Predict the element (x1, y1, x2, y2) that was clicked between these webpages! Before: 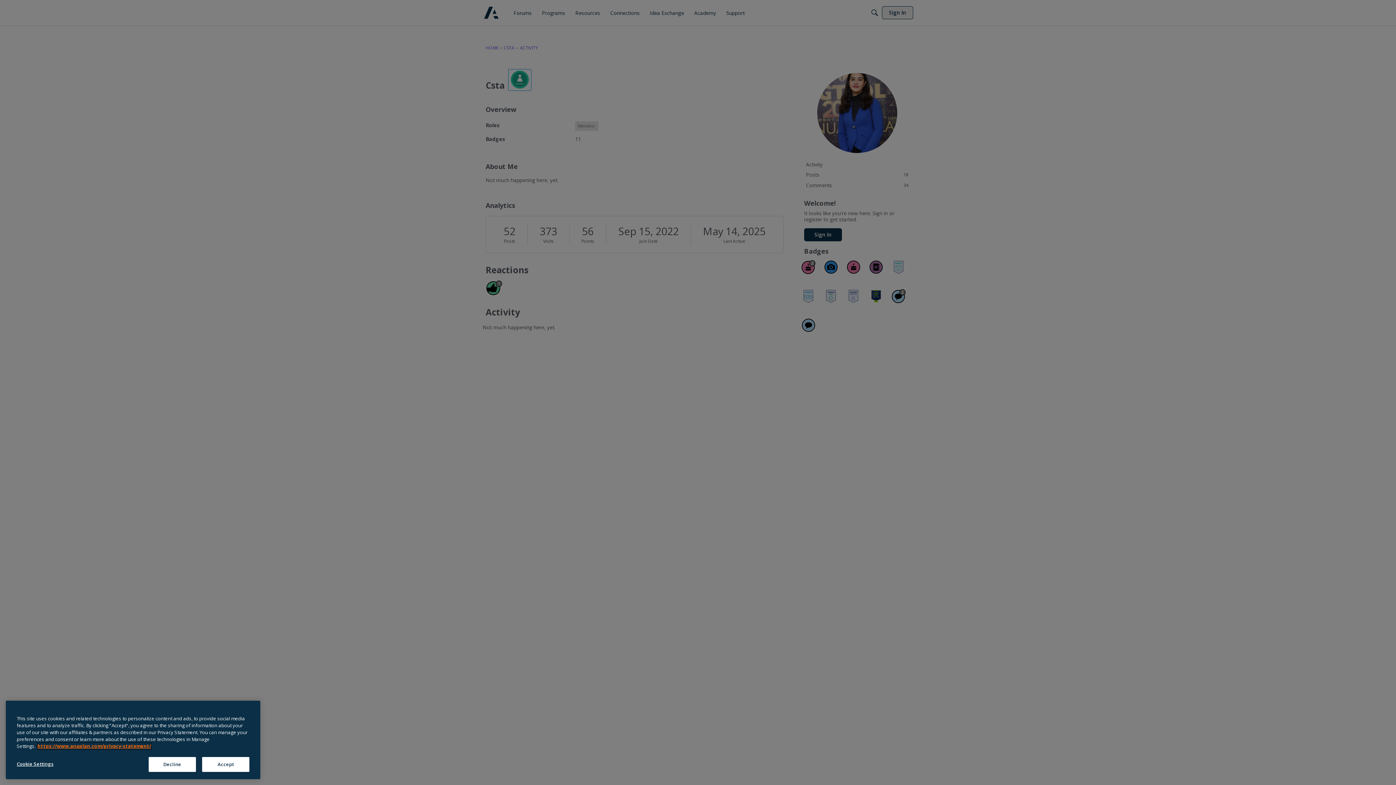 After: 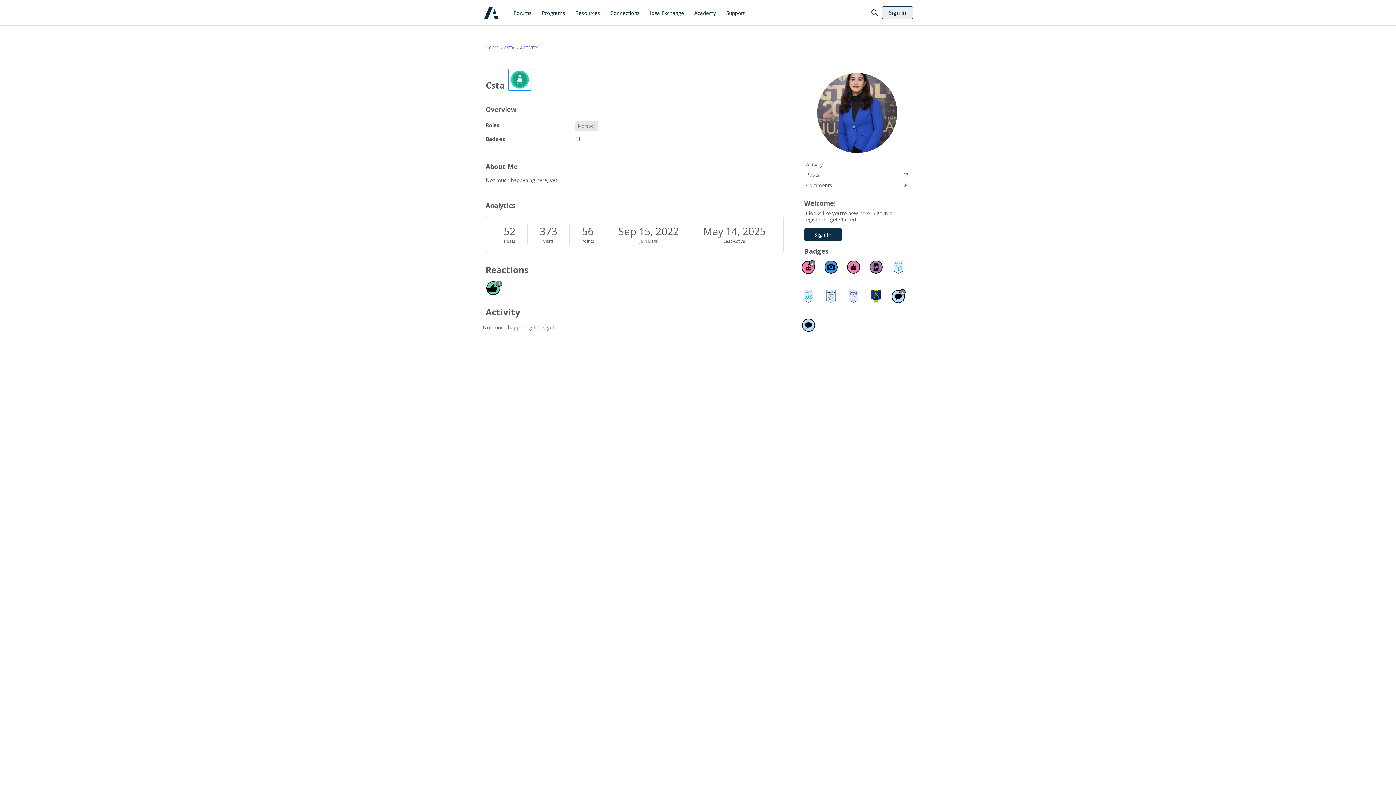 Action: label: Accept bbox: (202, 762, 249, 777)